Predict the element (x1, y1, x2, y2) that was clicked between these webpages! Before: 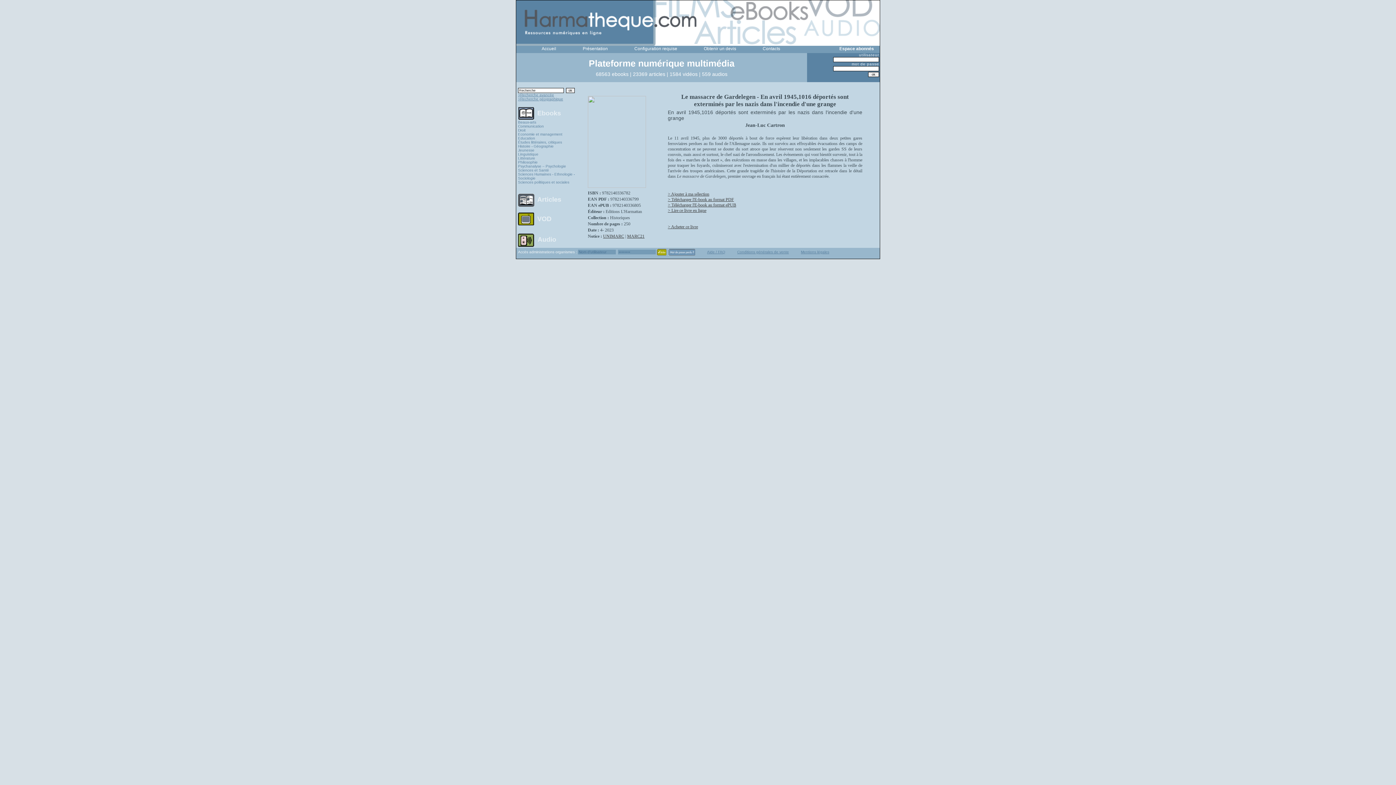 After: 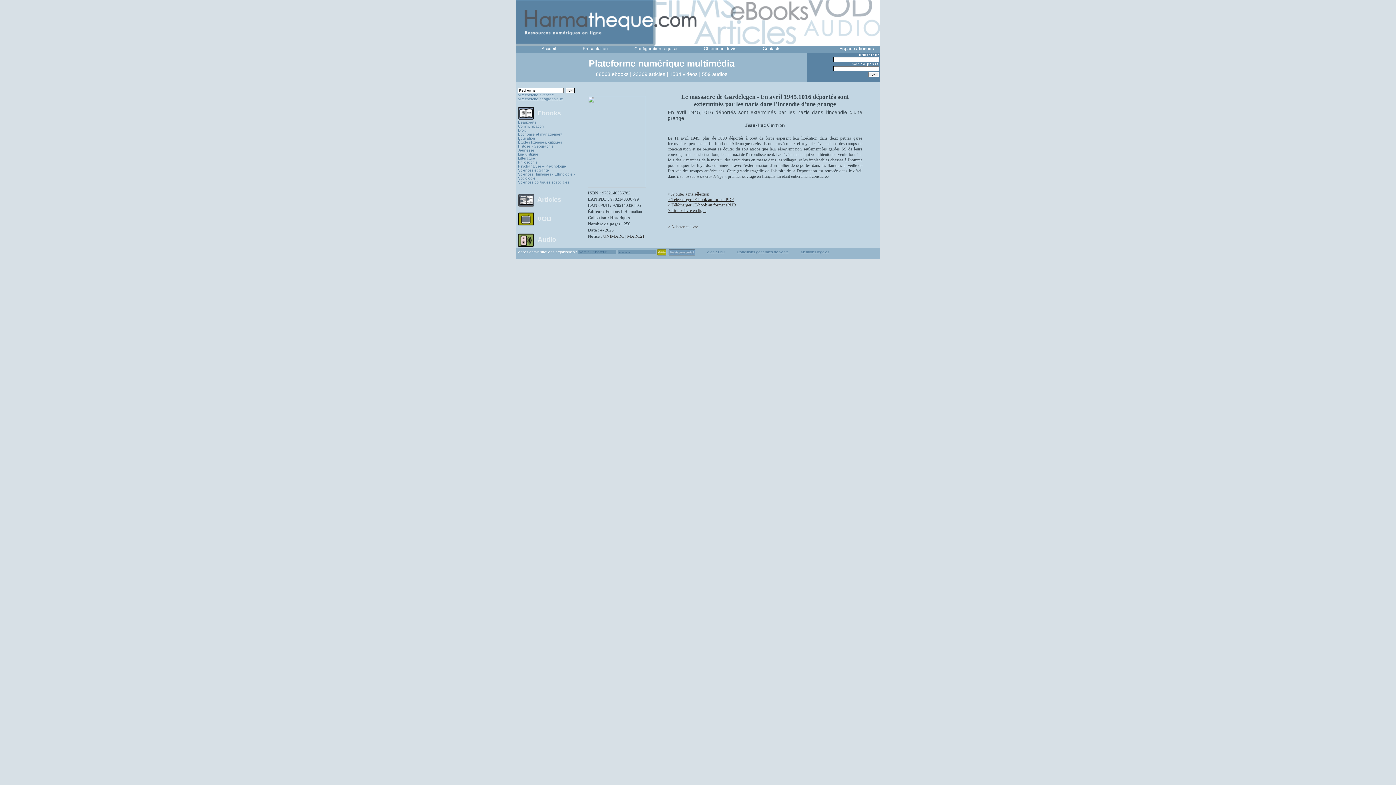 Action: bbox: (668, 224, 698, 229) label: > Acheter ce livre